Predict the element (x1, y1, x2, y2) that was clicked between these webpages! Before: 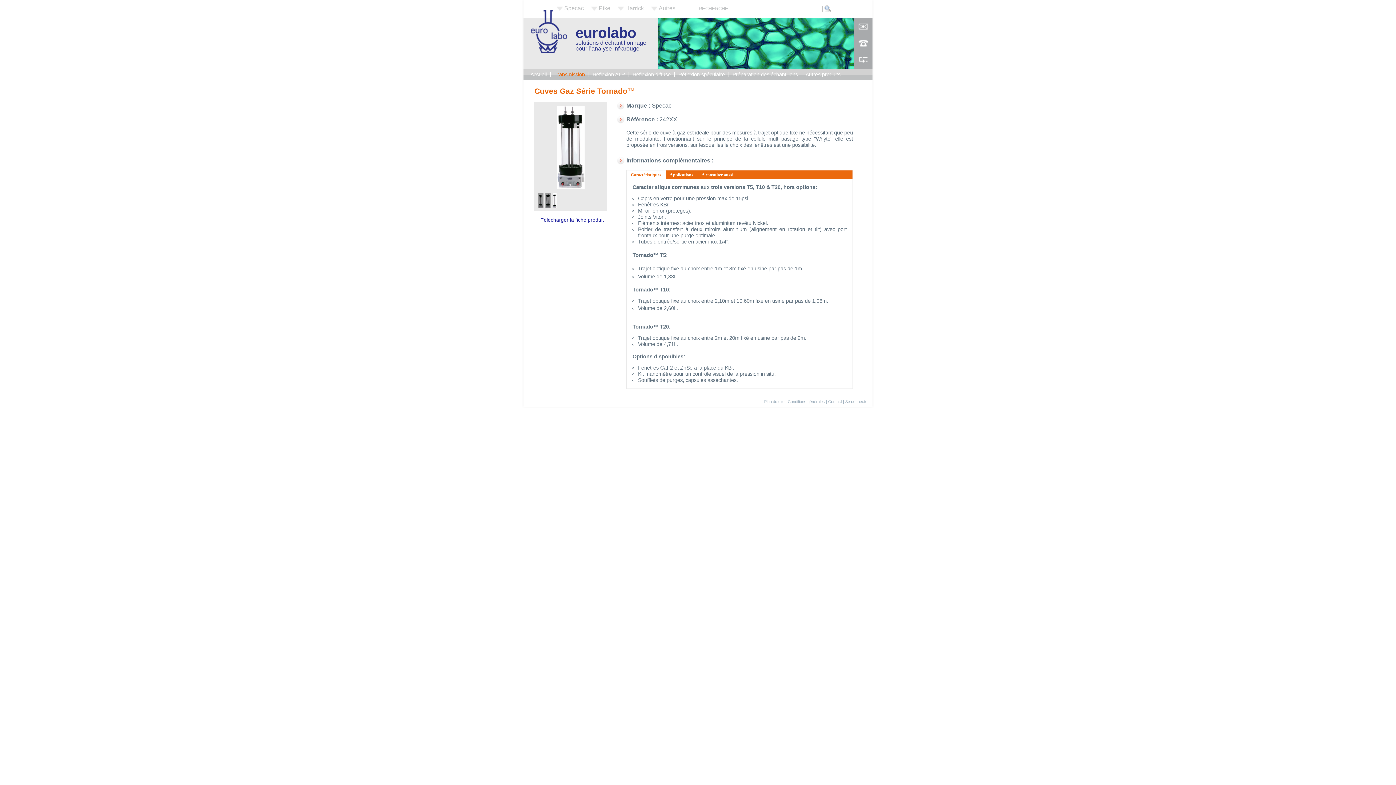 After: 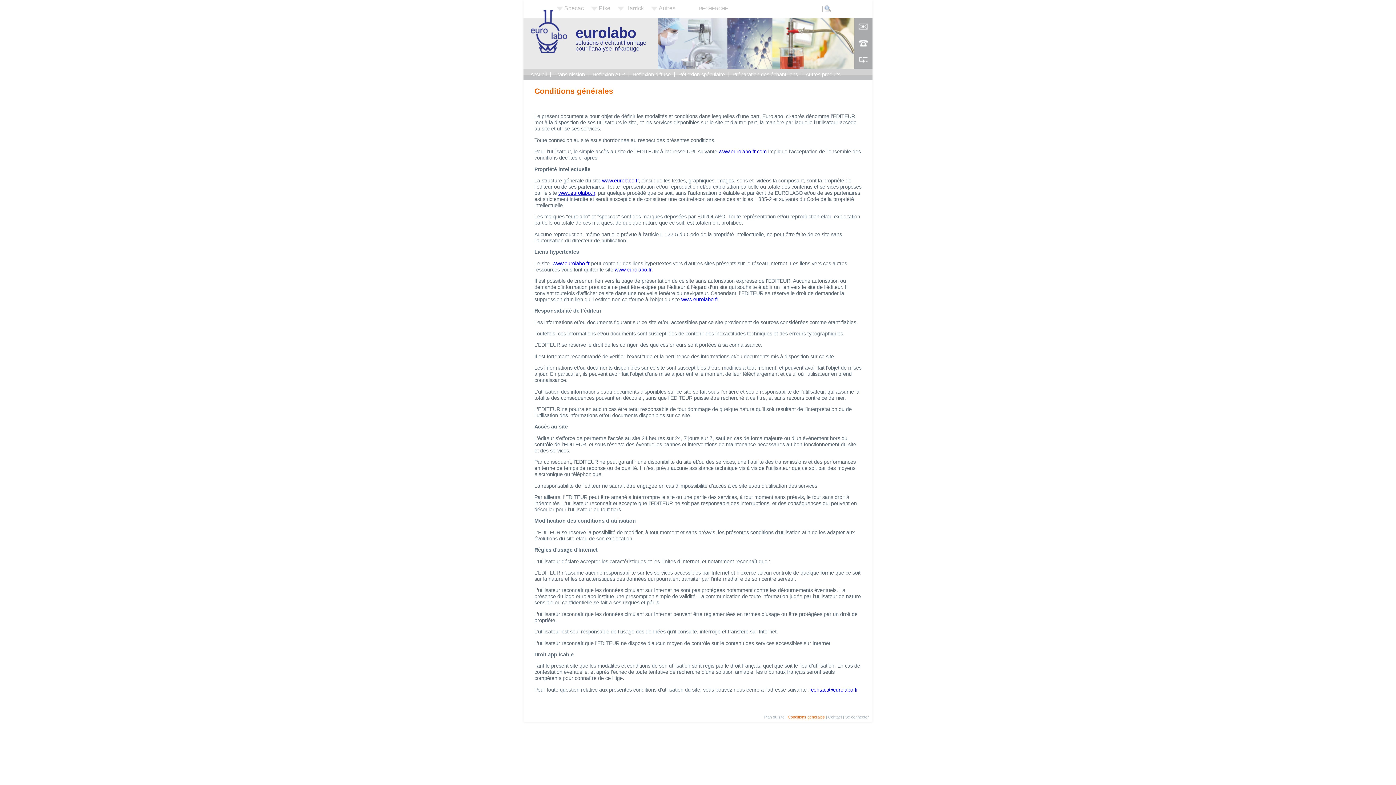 Action: label: Conditions générales bbox: (788, 399, 825, 404)